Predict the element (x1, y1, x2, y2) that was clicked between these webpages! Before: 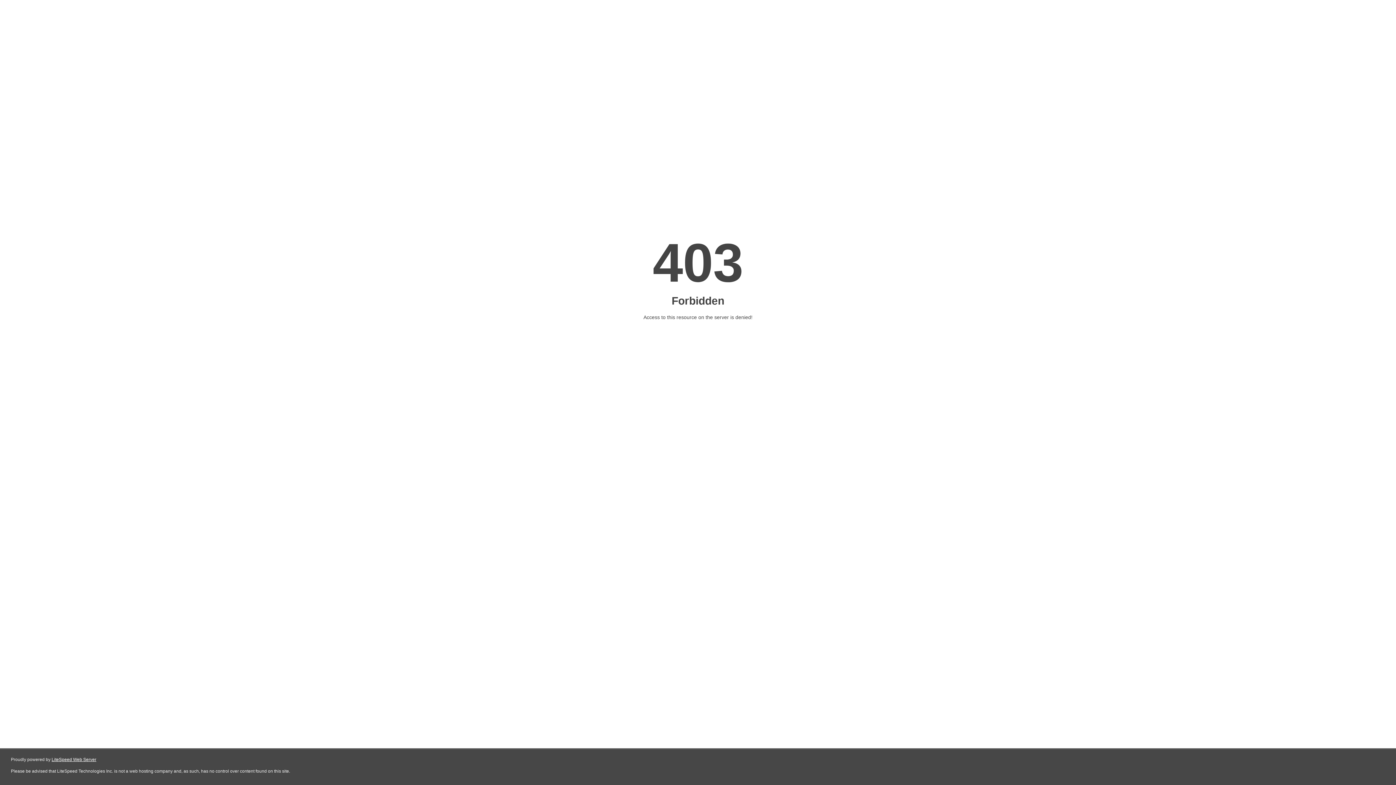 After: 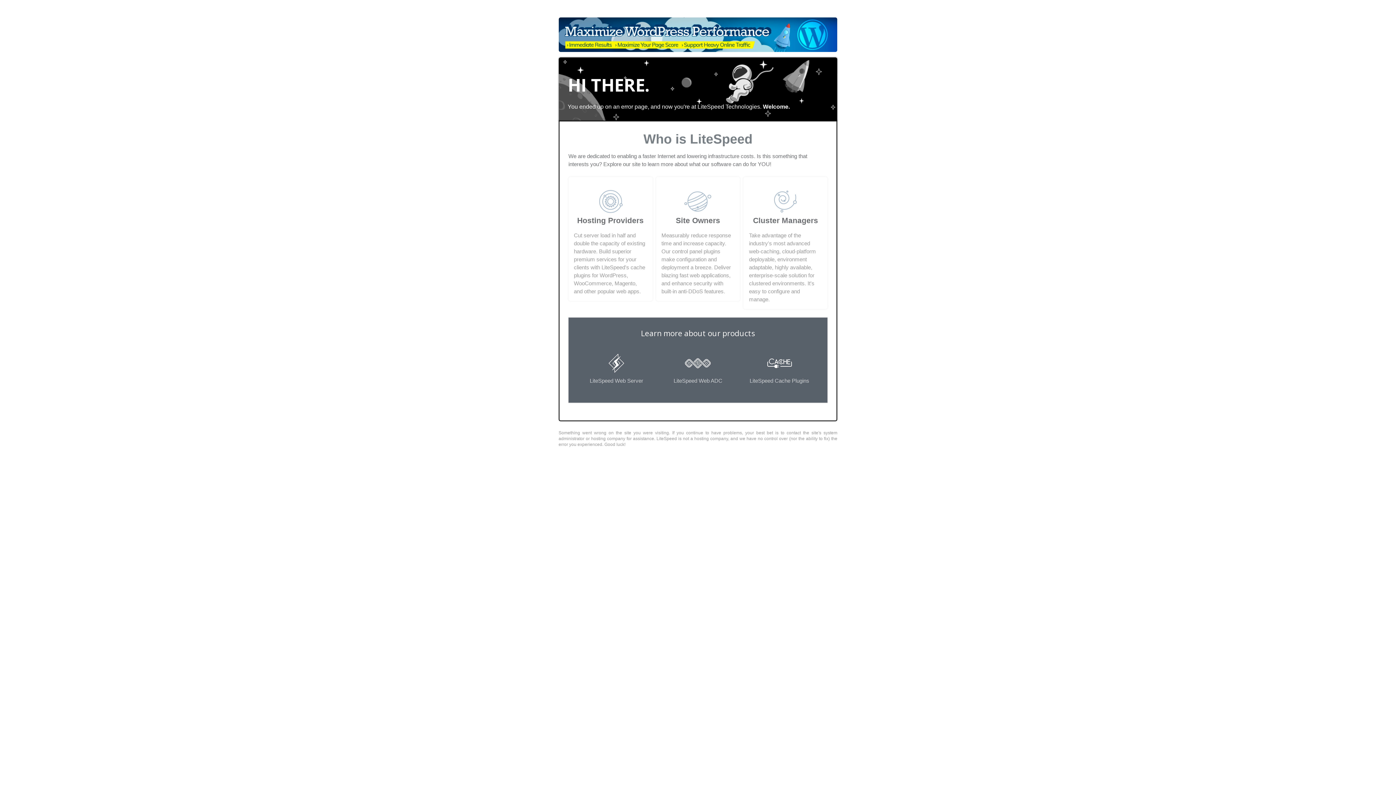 Action: bbox: (51, 757, 96, 762) label: LiteSpeed Web Server